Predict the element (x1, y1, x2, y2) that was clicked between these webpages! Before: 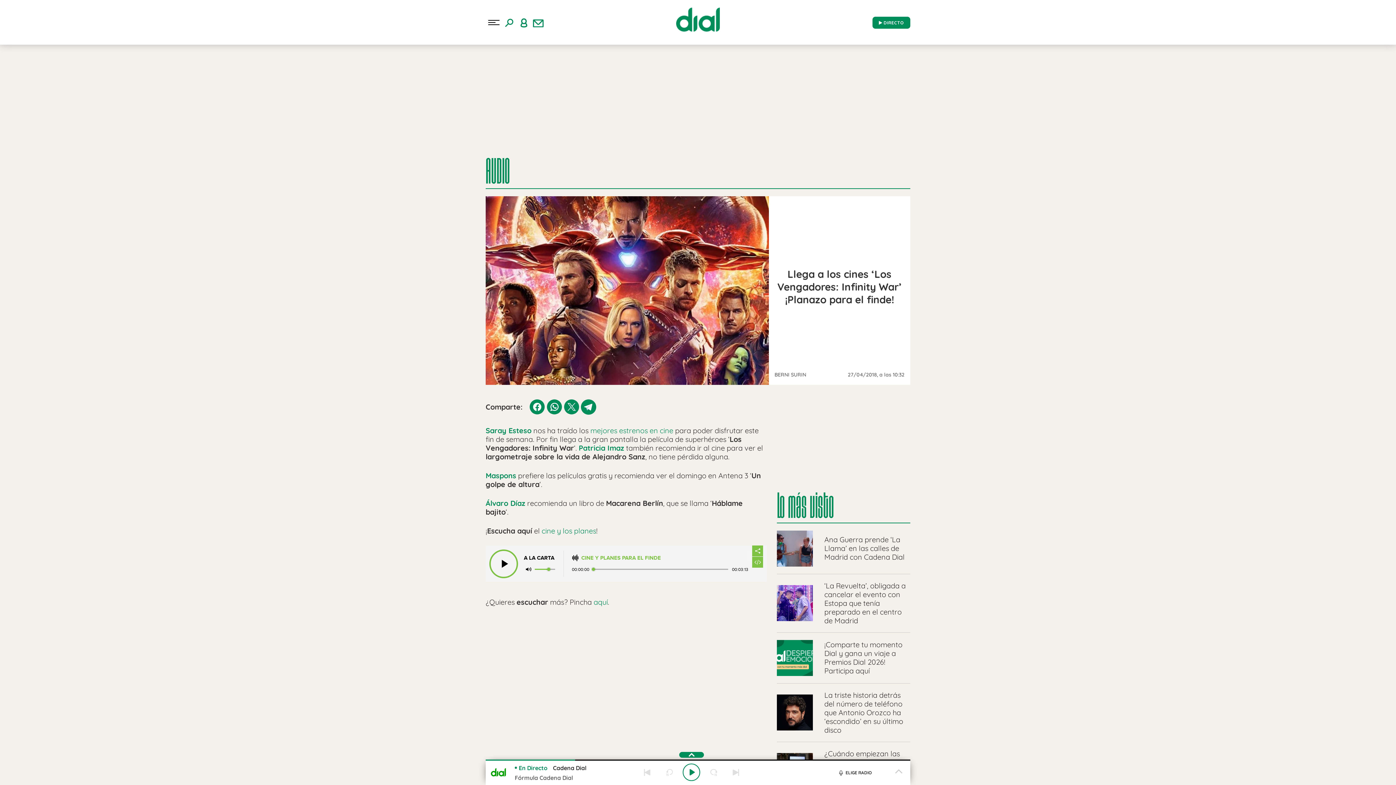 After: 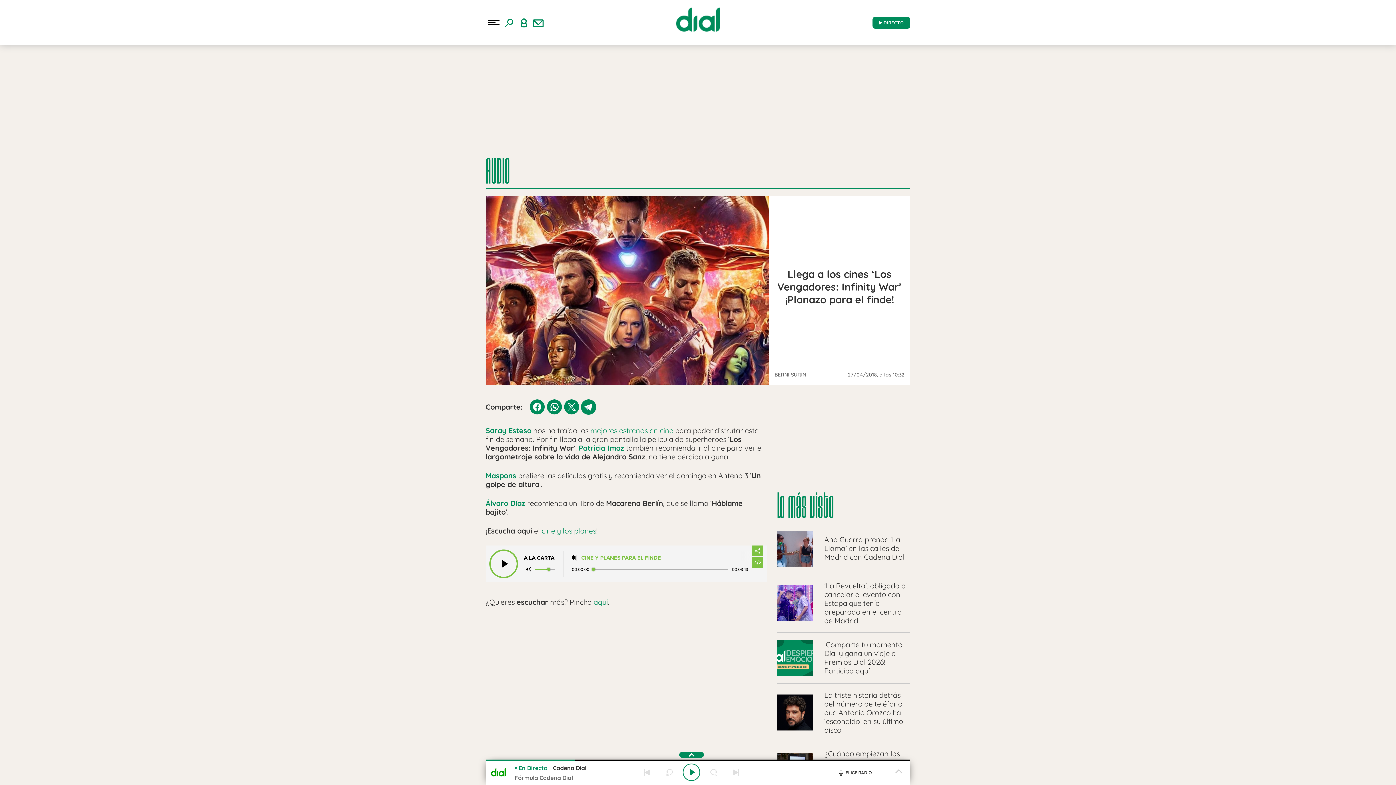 Action: label: Emisoras bbox: (0, 155, 31, 164)